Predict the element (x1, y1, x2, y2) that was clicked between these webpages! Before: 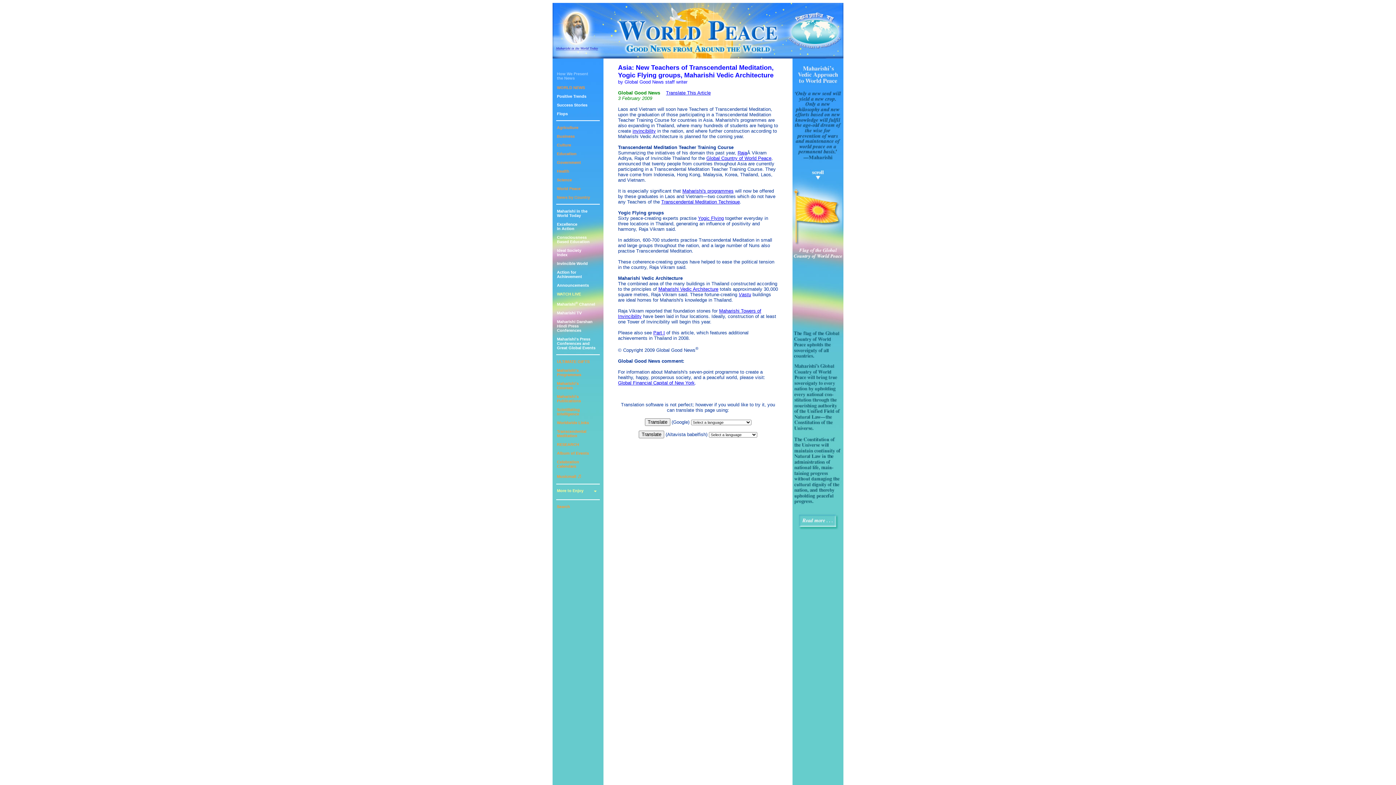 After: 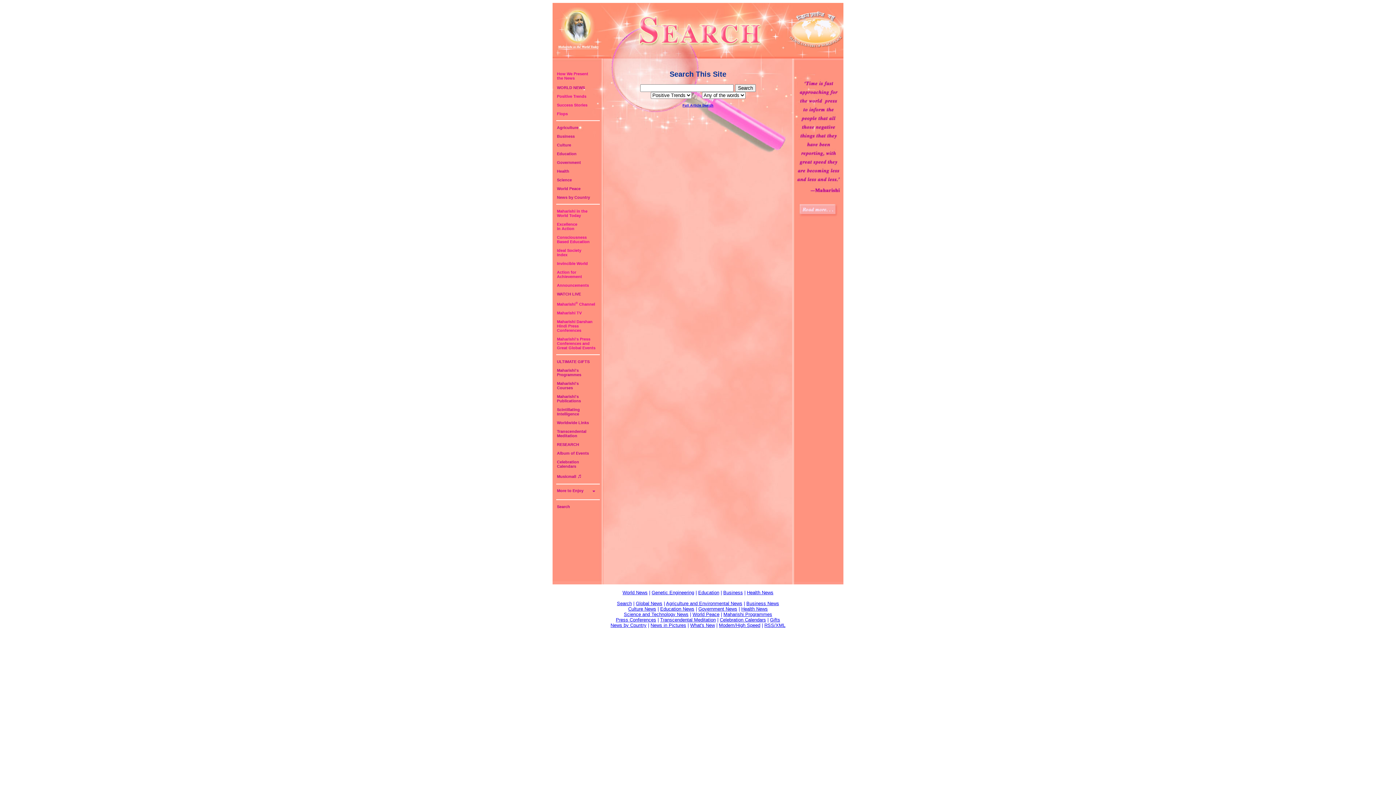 Action: bbox: (557, 504, 570, 509) label: Search